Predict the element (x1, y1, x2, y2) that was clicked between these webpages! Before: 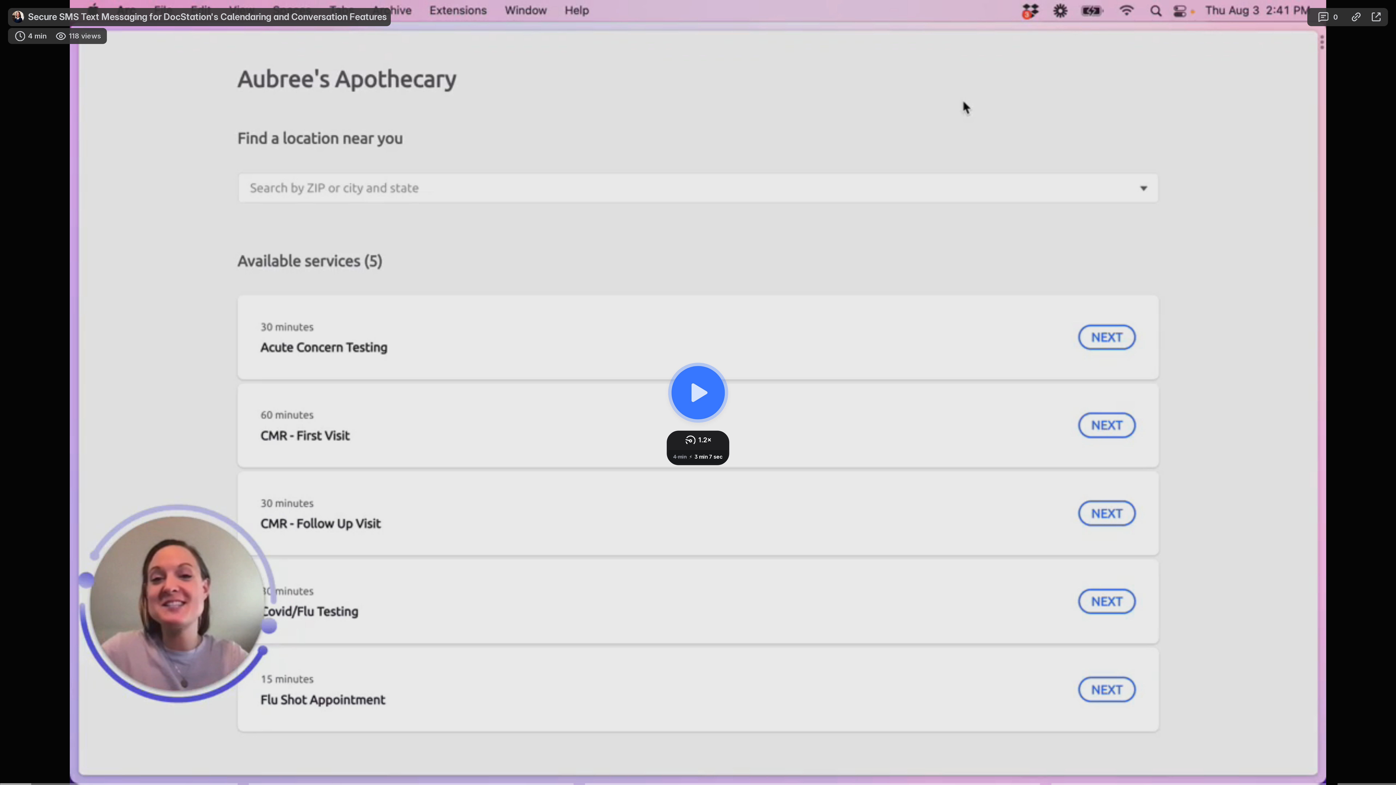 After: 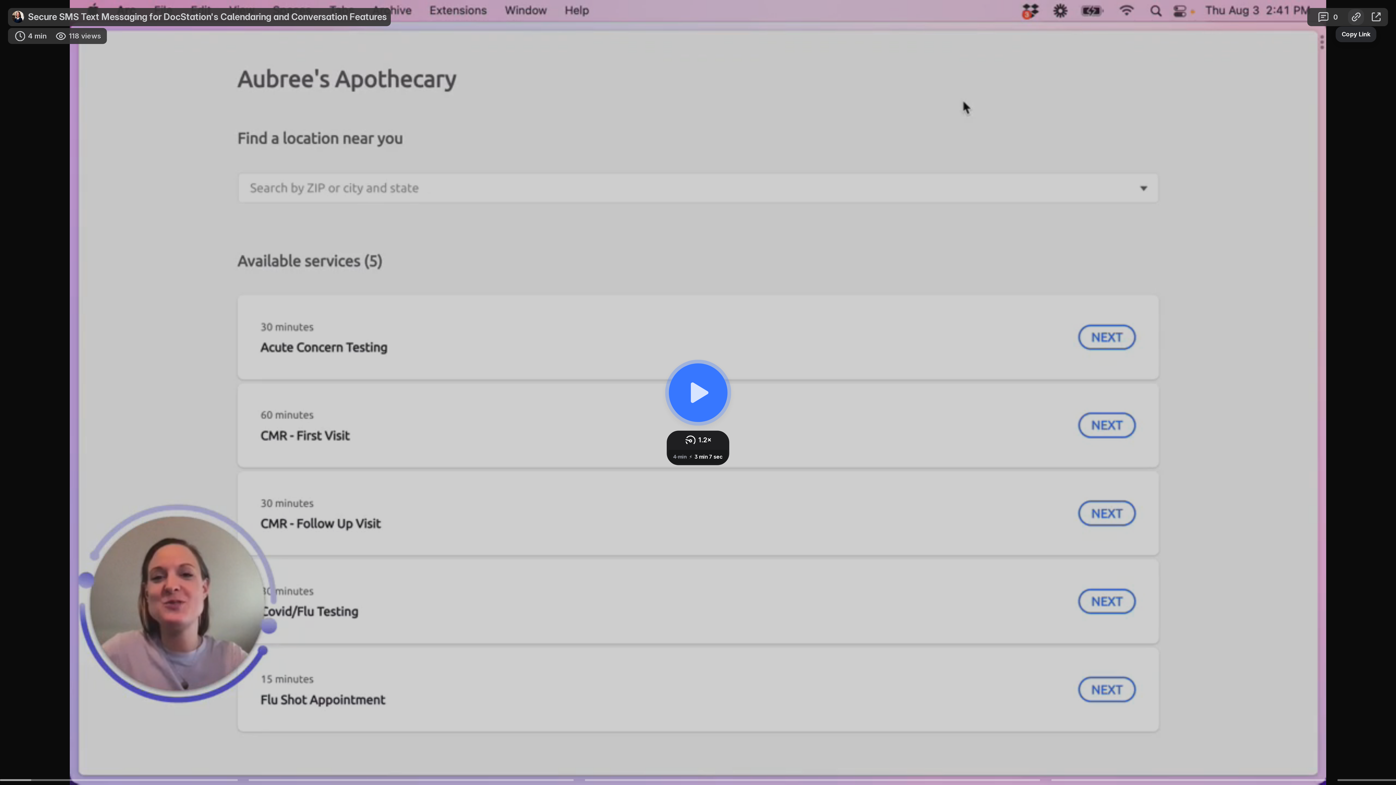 Action: bbox: (1348, 9, 1364, 25) label: Copy Link